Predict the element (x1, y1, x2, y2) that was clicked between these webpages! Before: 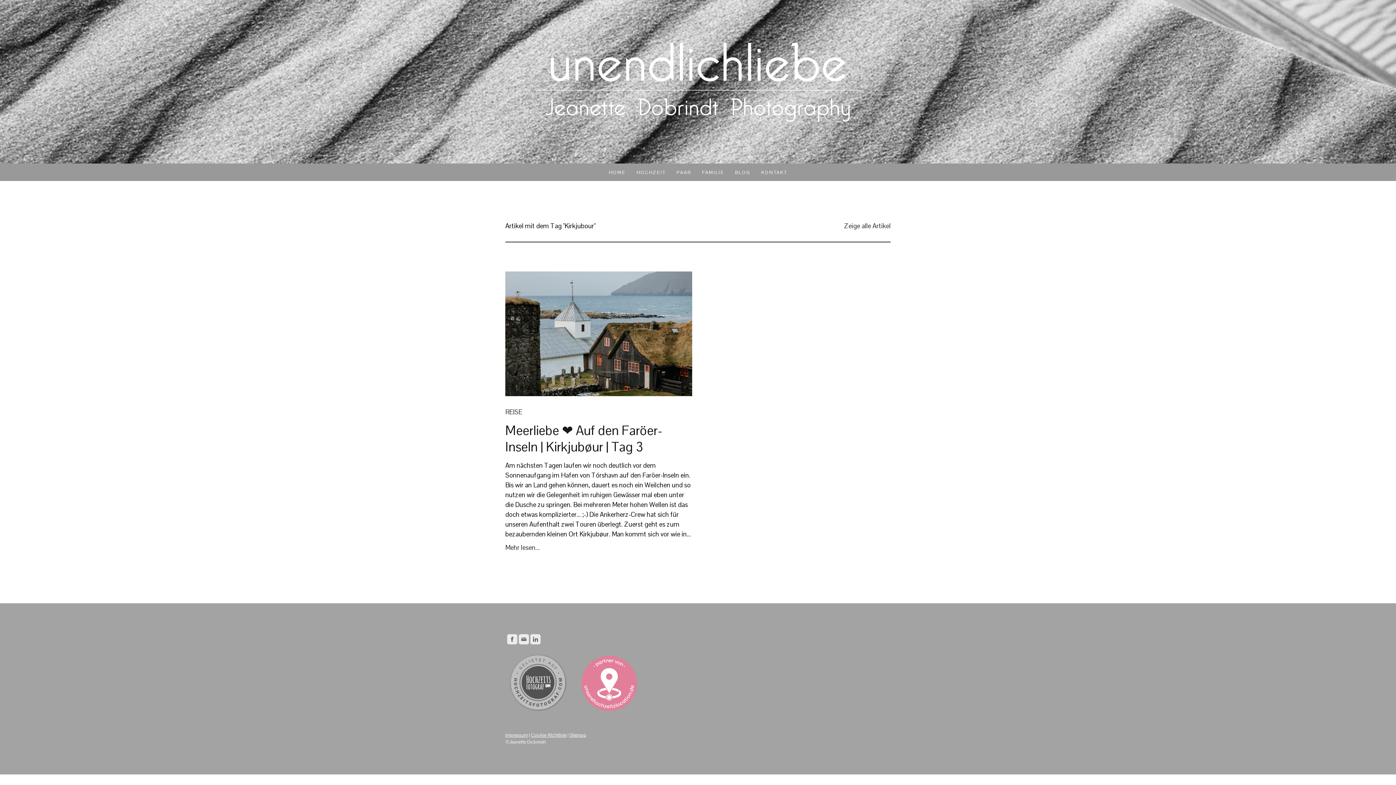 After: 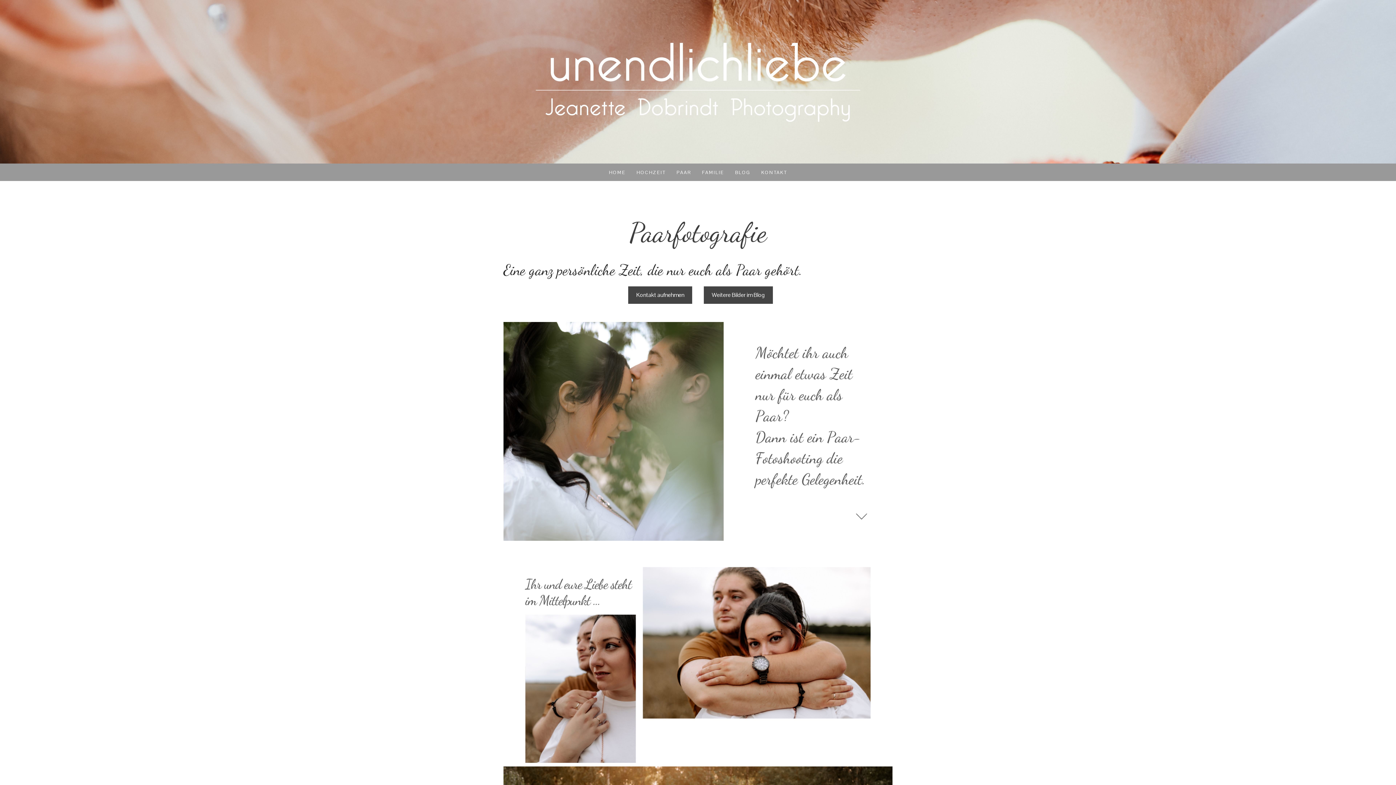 Action: label: PAAR bbox: (671, 163, 696, 181)